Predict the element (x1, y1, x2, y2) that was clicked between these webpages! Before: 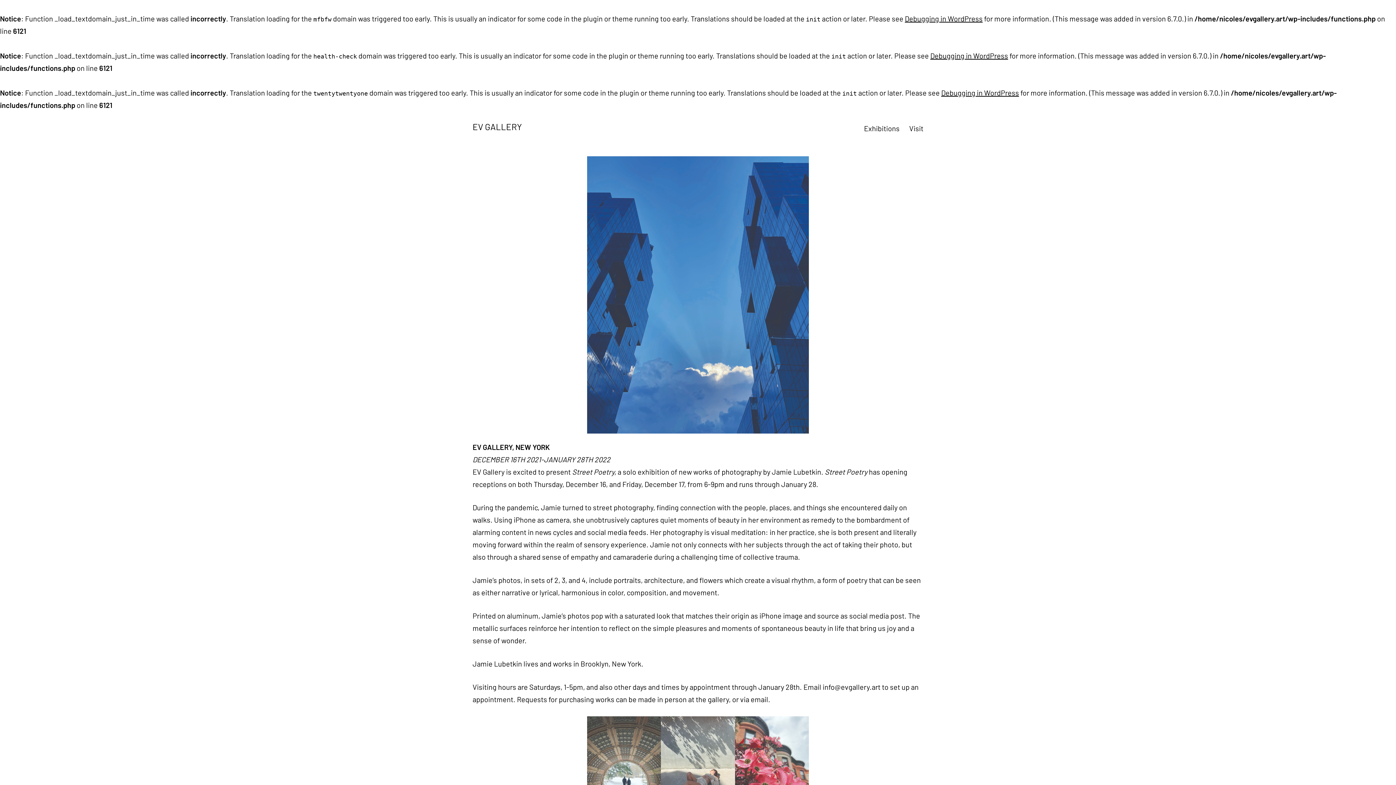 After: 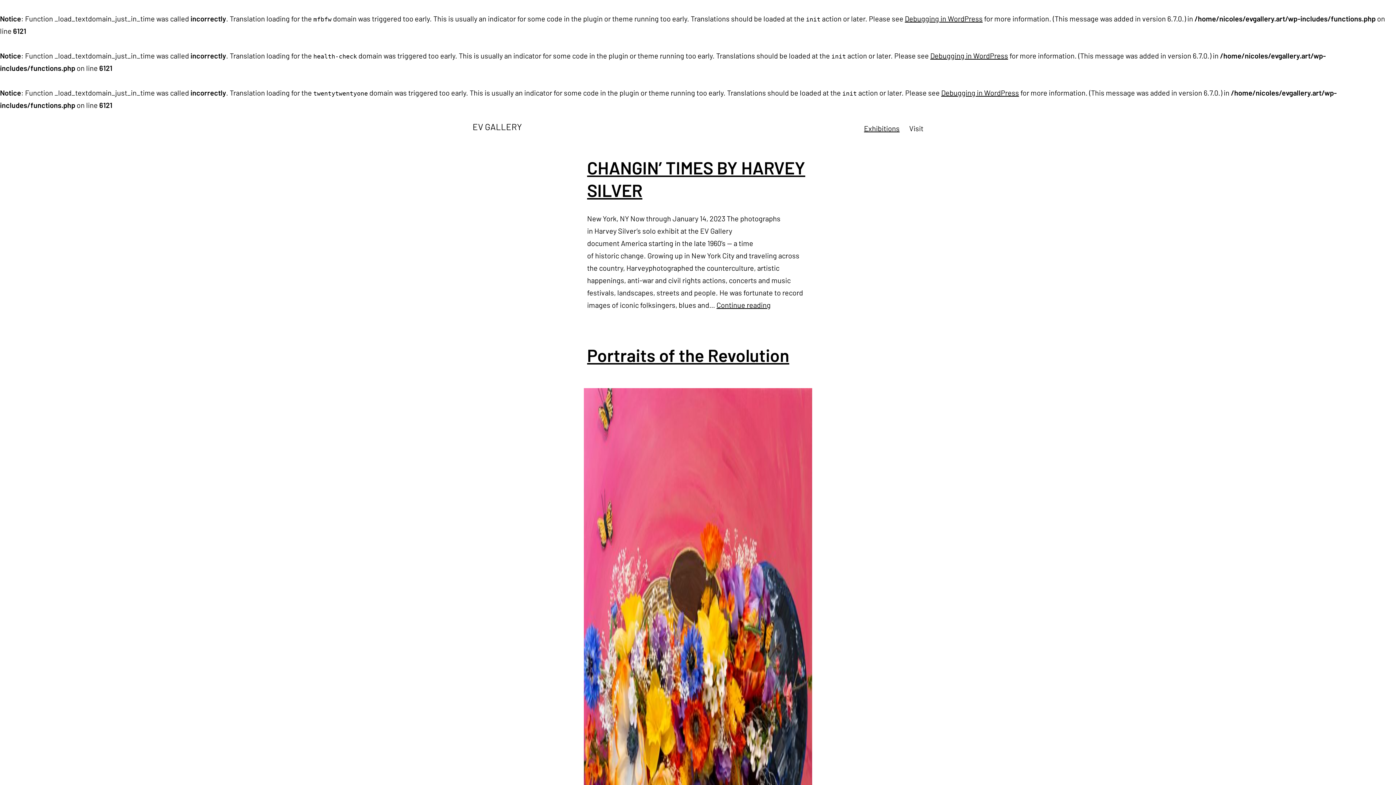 Action: bbox: (859, 119, 904, 137) label: Exhibitions